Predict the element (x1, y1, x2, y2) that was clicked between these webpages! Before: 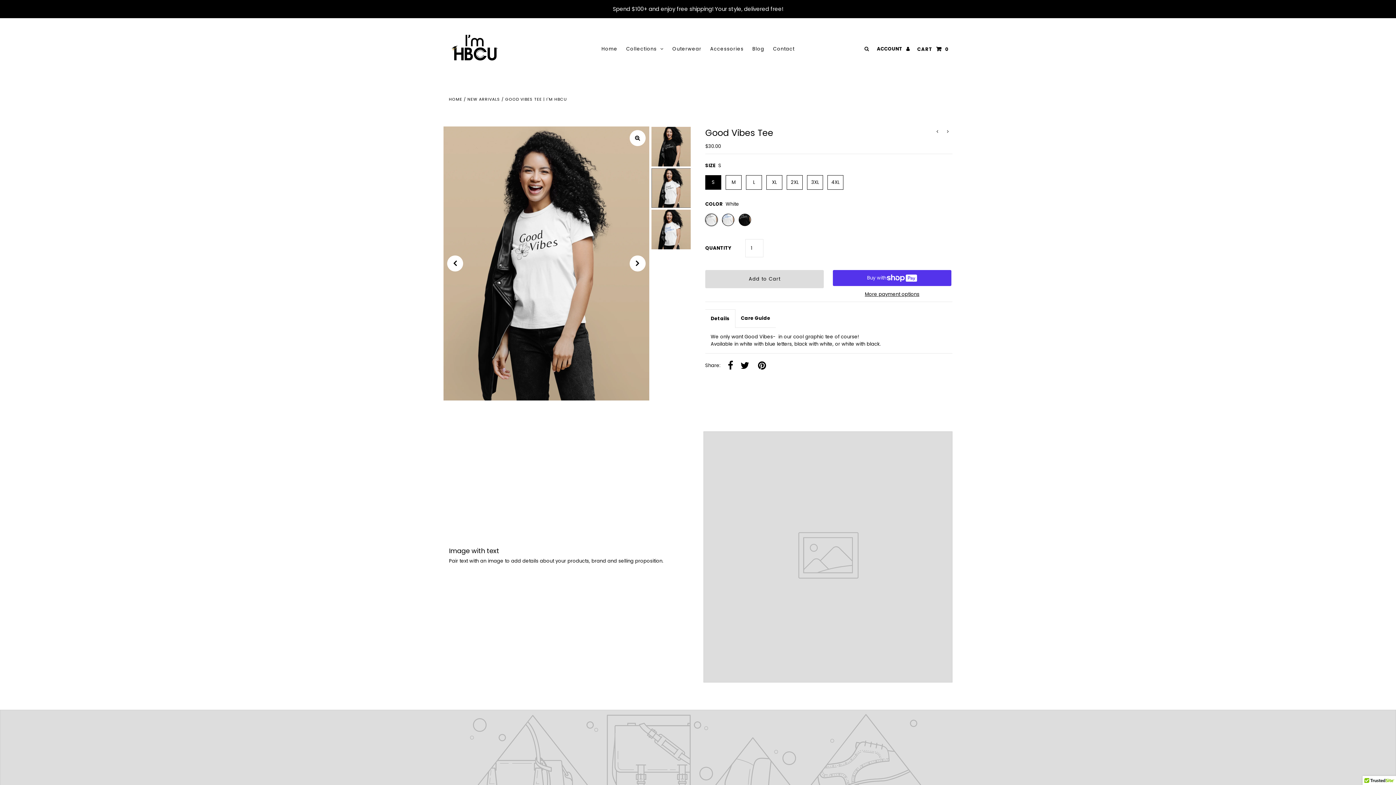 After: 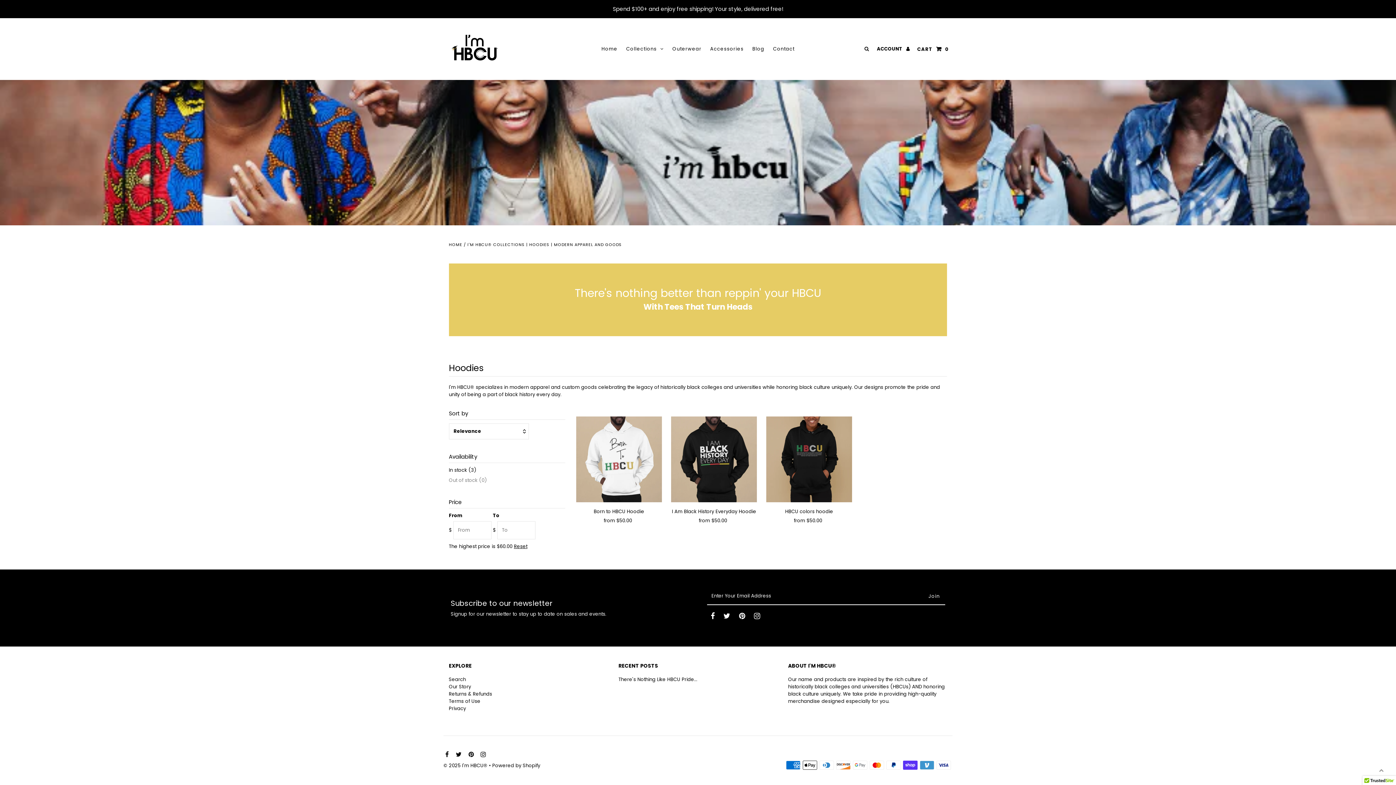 Action: label: Outerwear bbox: (668, 39, 705, 58)